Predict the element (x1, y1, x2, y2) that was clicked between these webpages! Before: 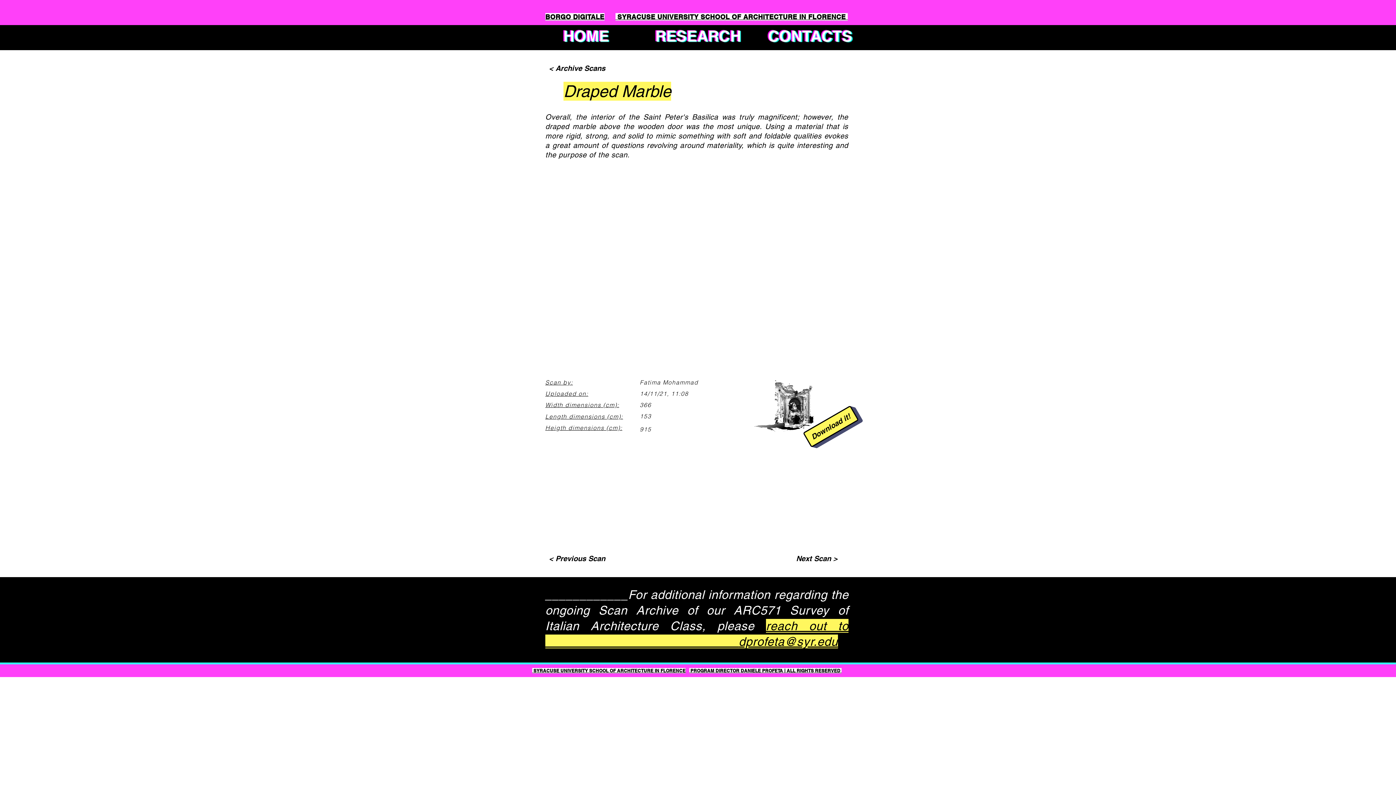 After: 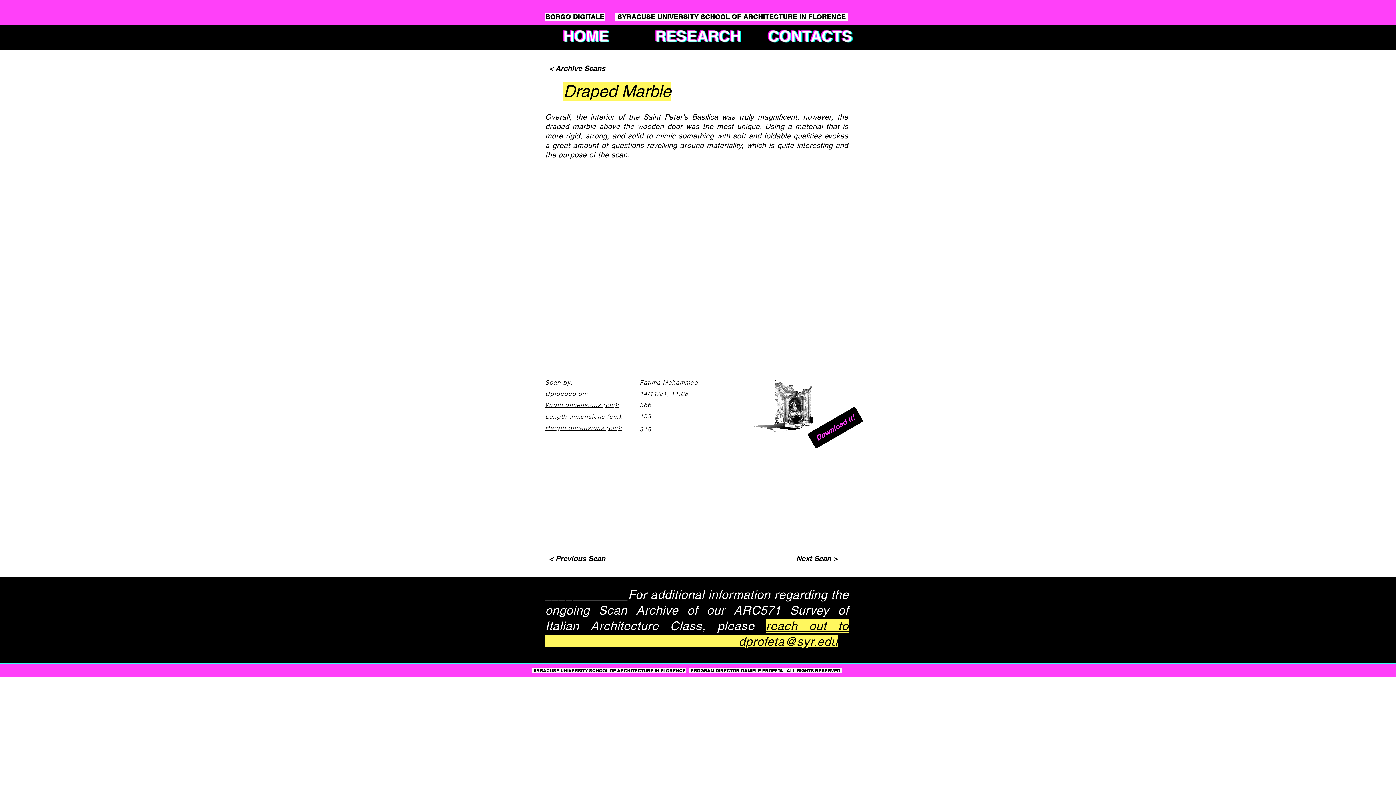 Action: label: Download it! bbox: (803, 405, 859, 447)